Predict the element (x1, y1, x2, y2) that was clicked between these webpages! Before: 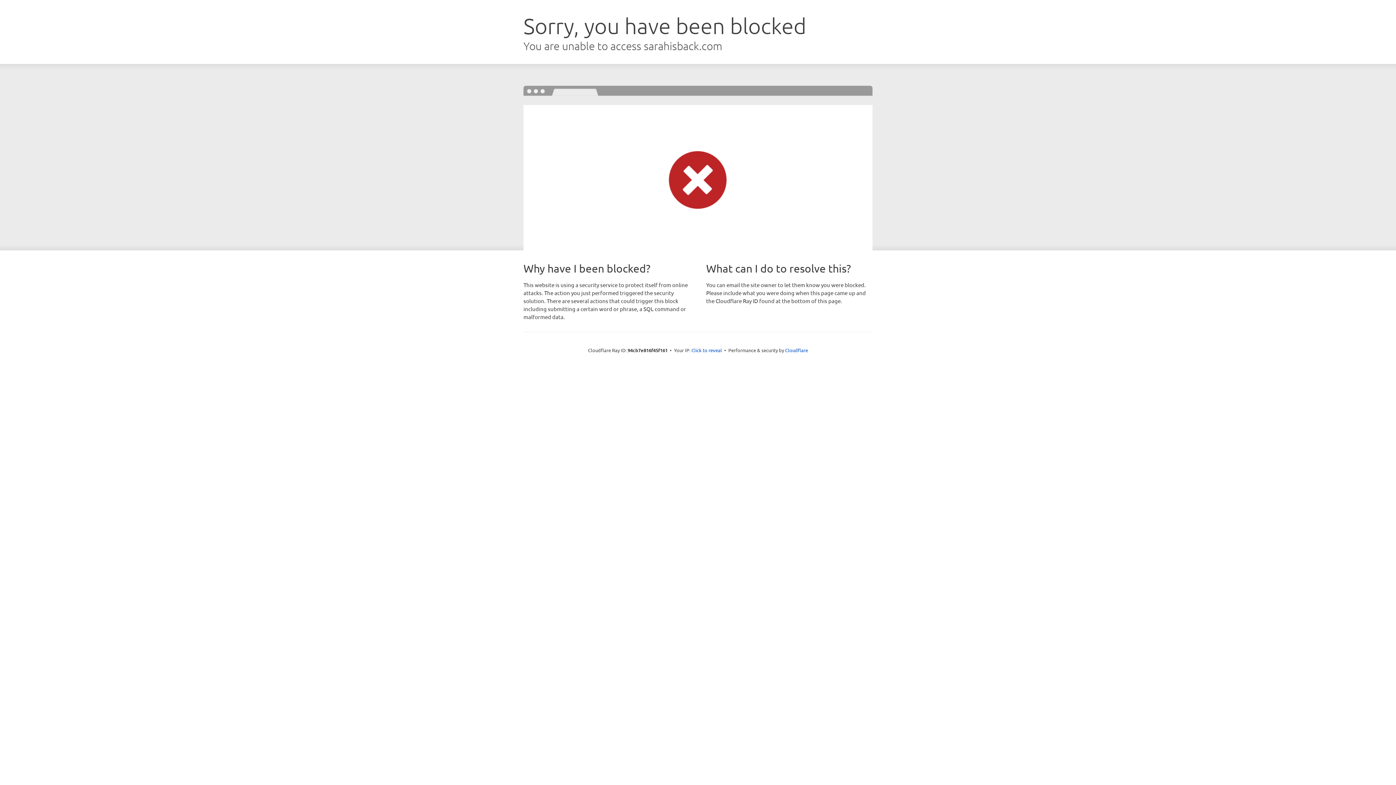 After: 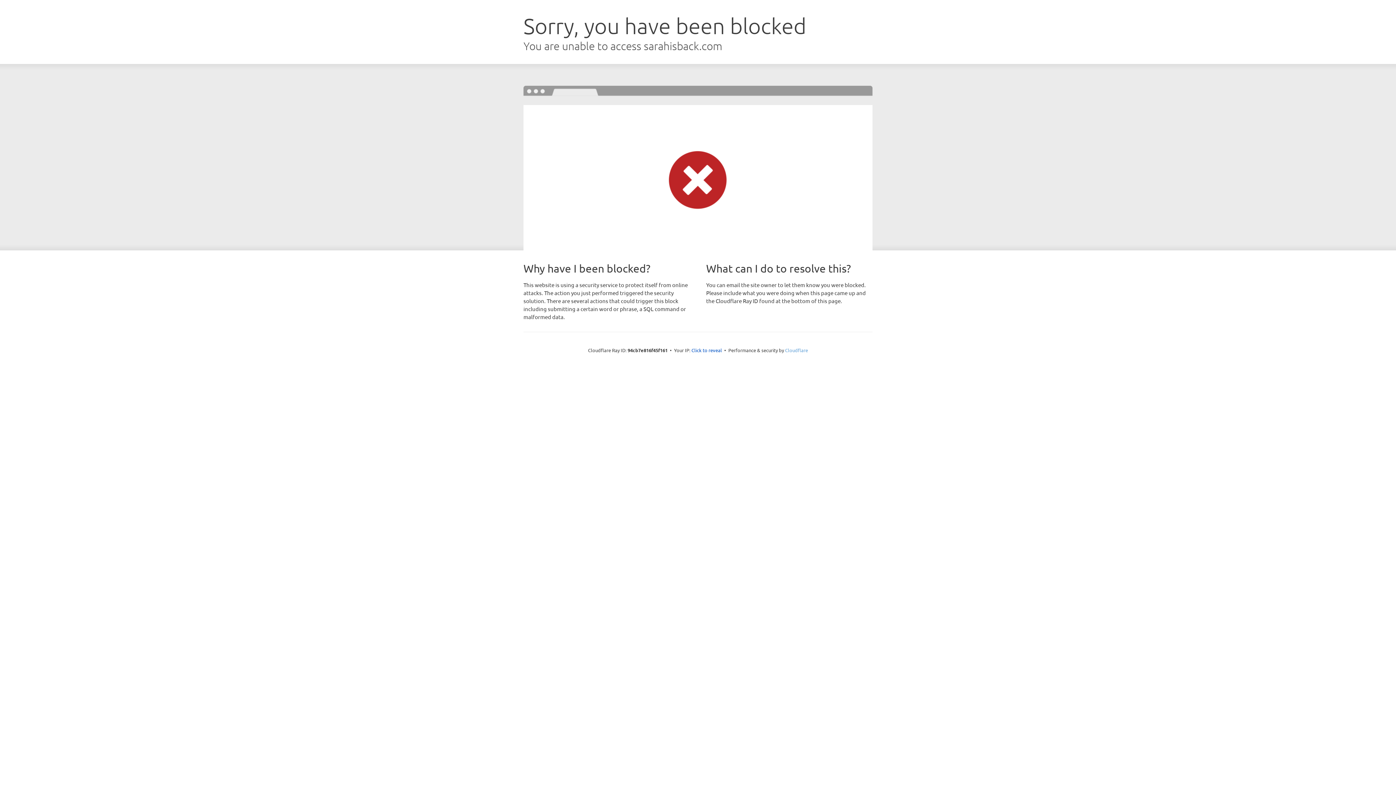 Action: bbox: (785, 347, 808, 353) label: Cloudflare